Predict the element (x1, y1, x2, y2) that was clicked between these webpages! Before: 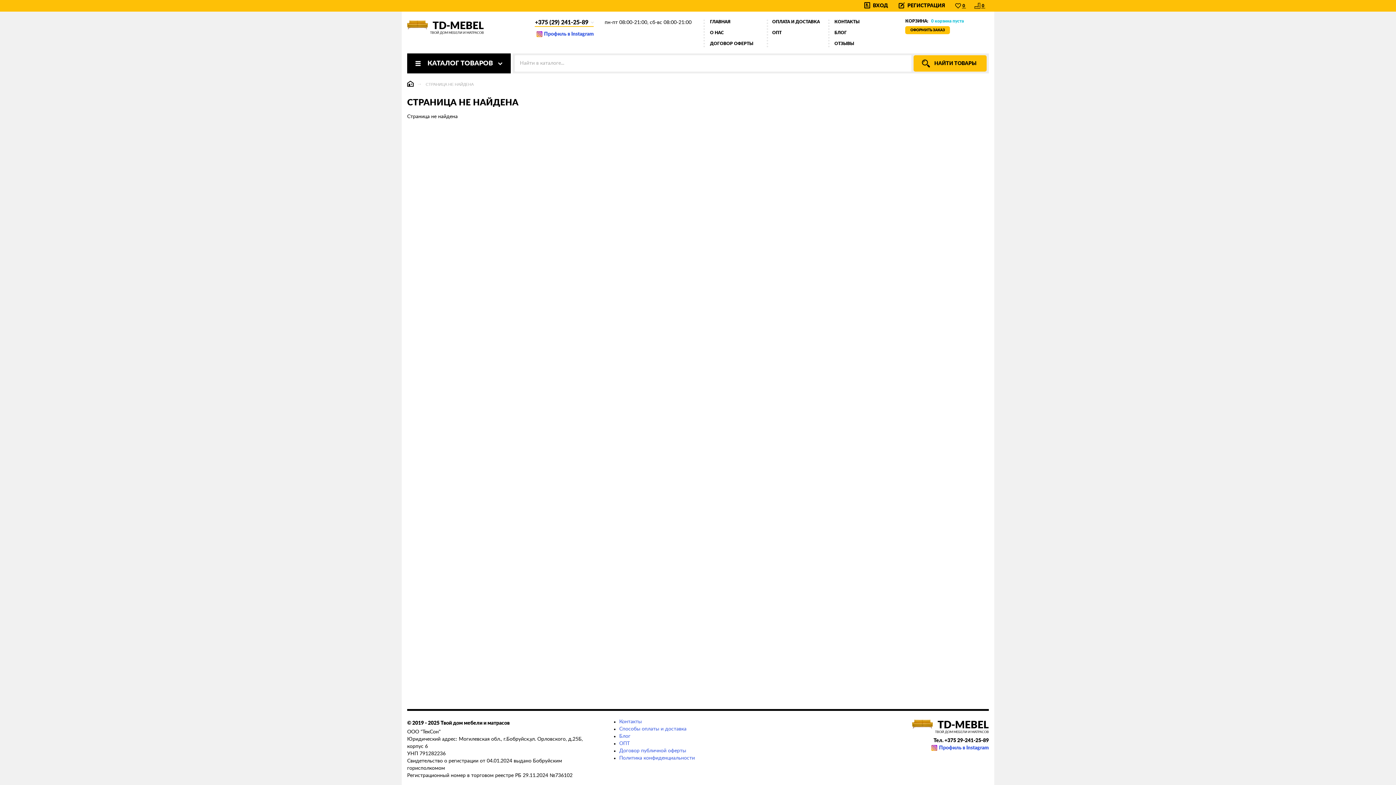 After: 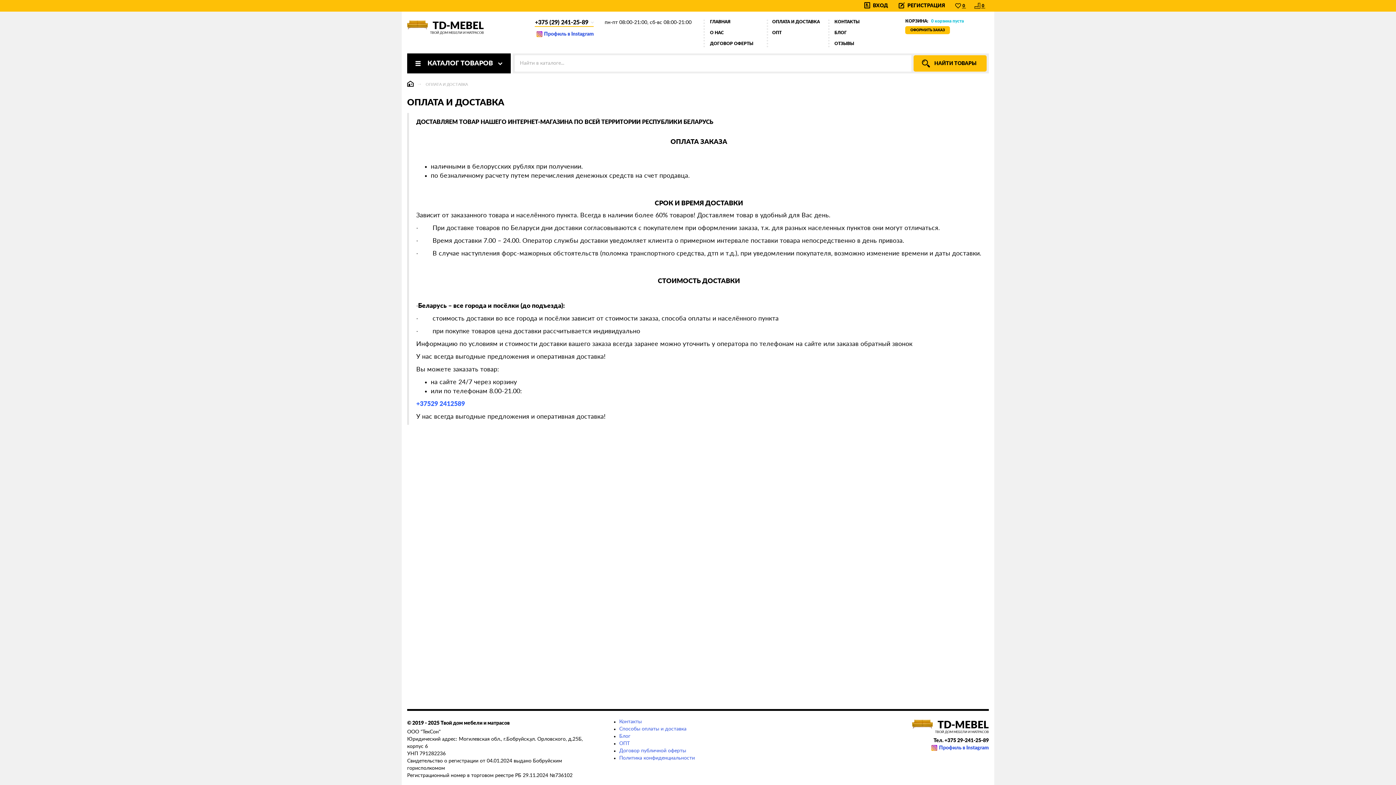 Action: bbox: (619, 726, 686, 732) label: Способы оплаты и доставка